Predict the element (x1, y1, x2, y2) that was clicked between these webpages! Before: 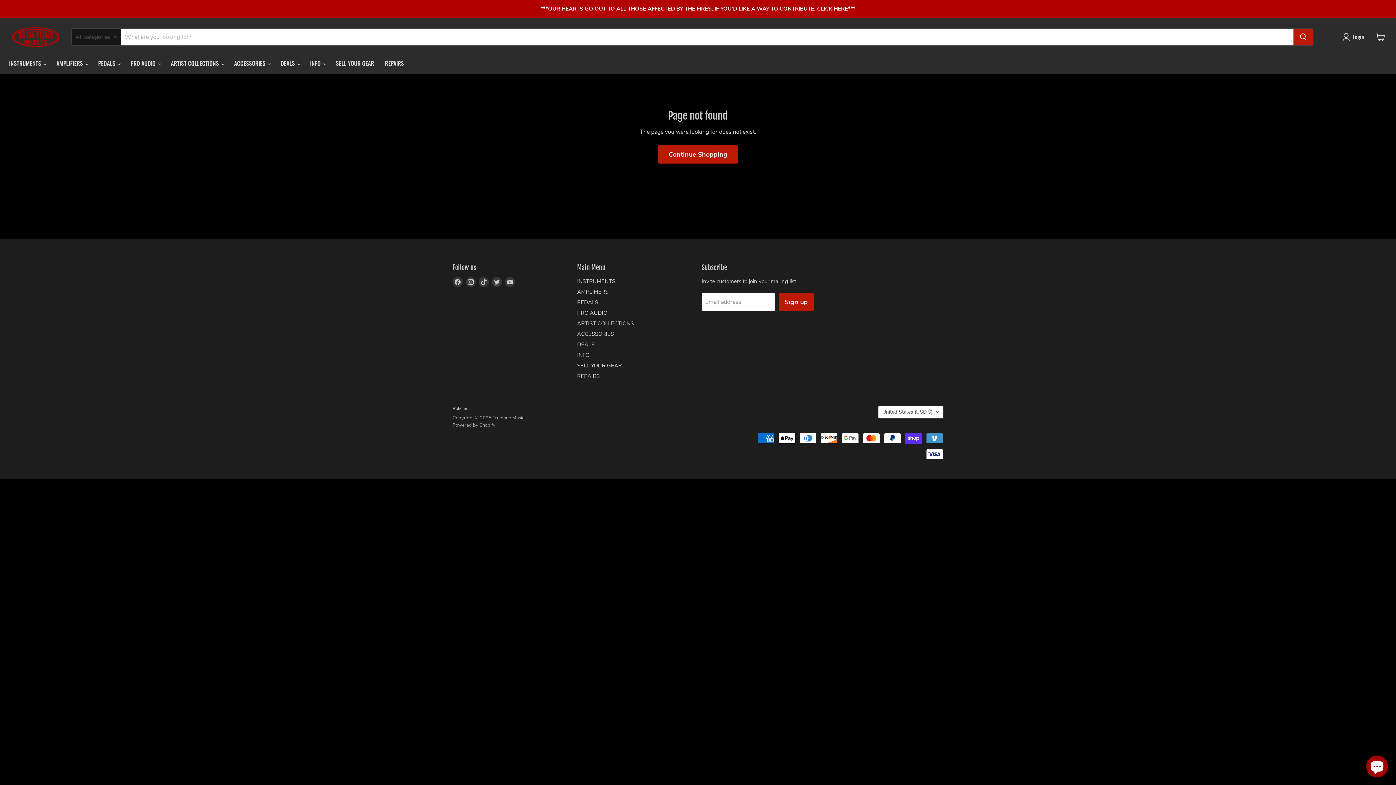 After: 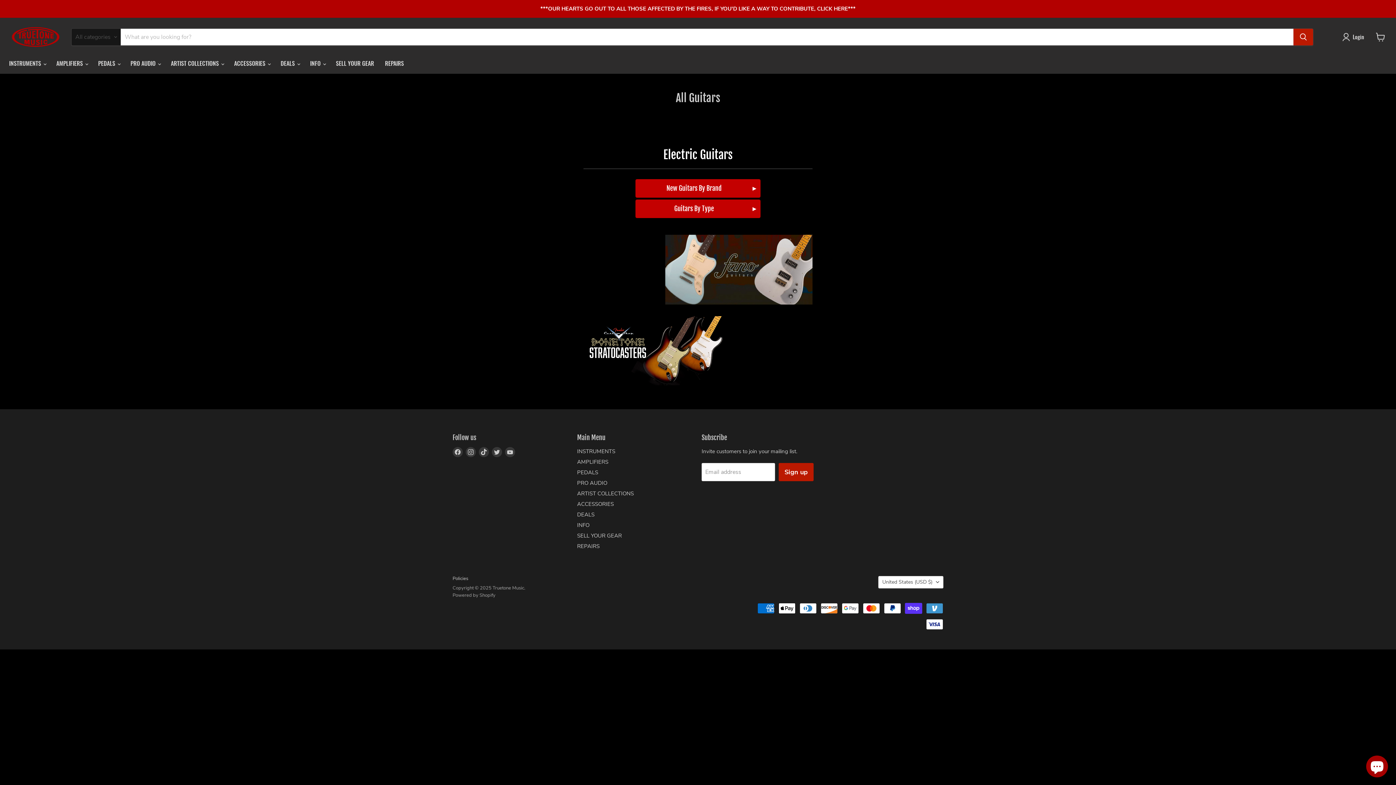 Action: label: INSTRUMENTS bbox: (577, 277, 615, 284)